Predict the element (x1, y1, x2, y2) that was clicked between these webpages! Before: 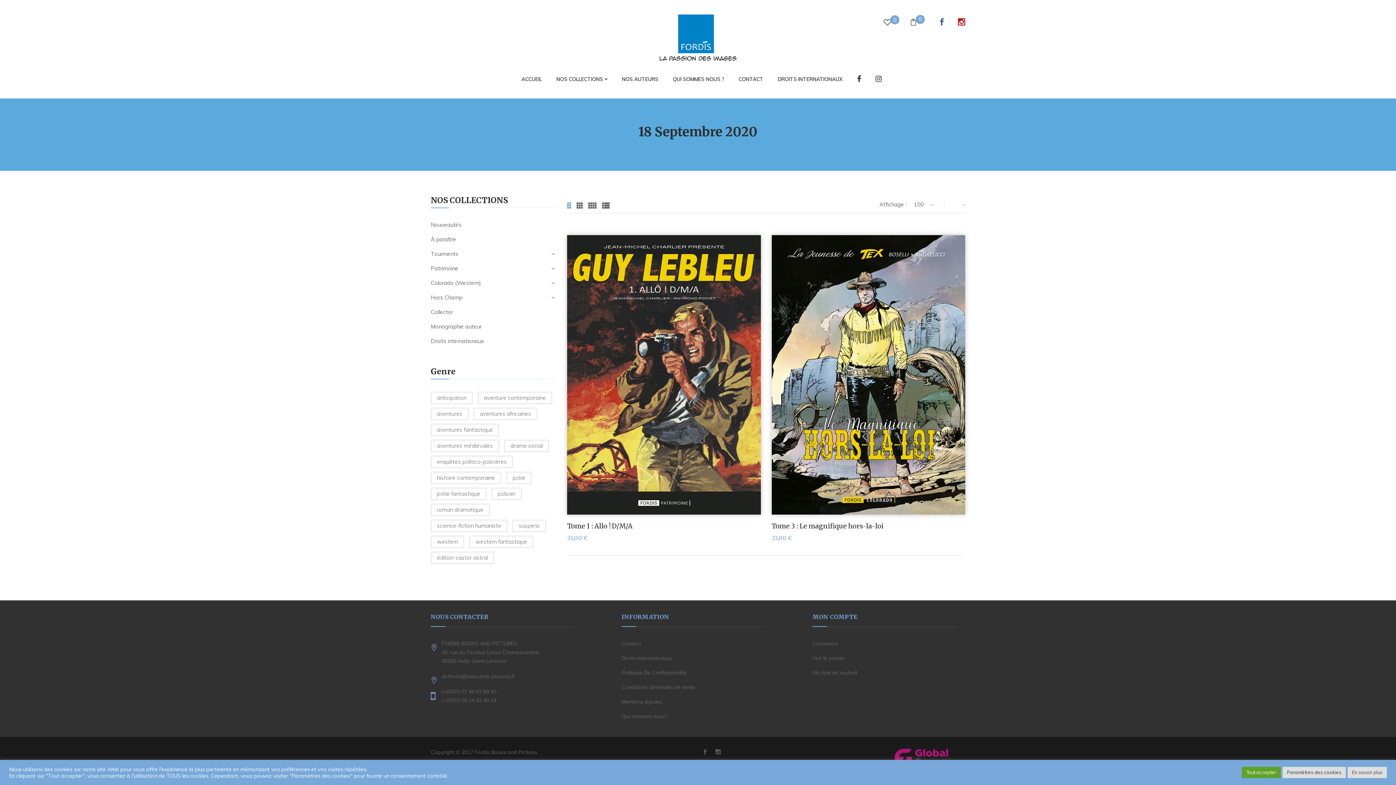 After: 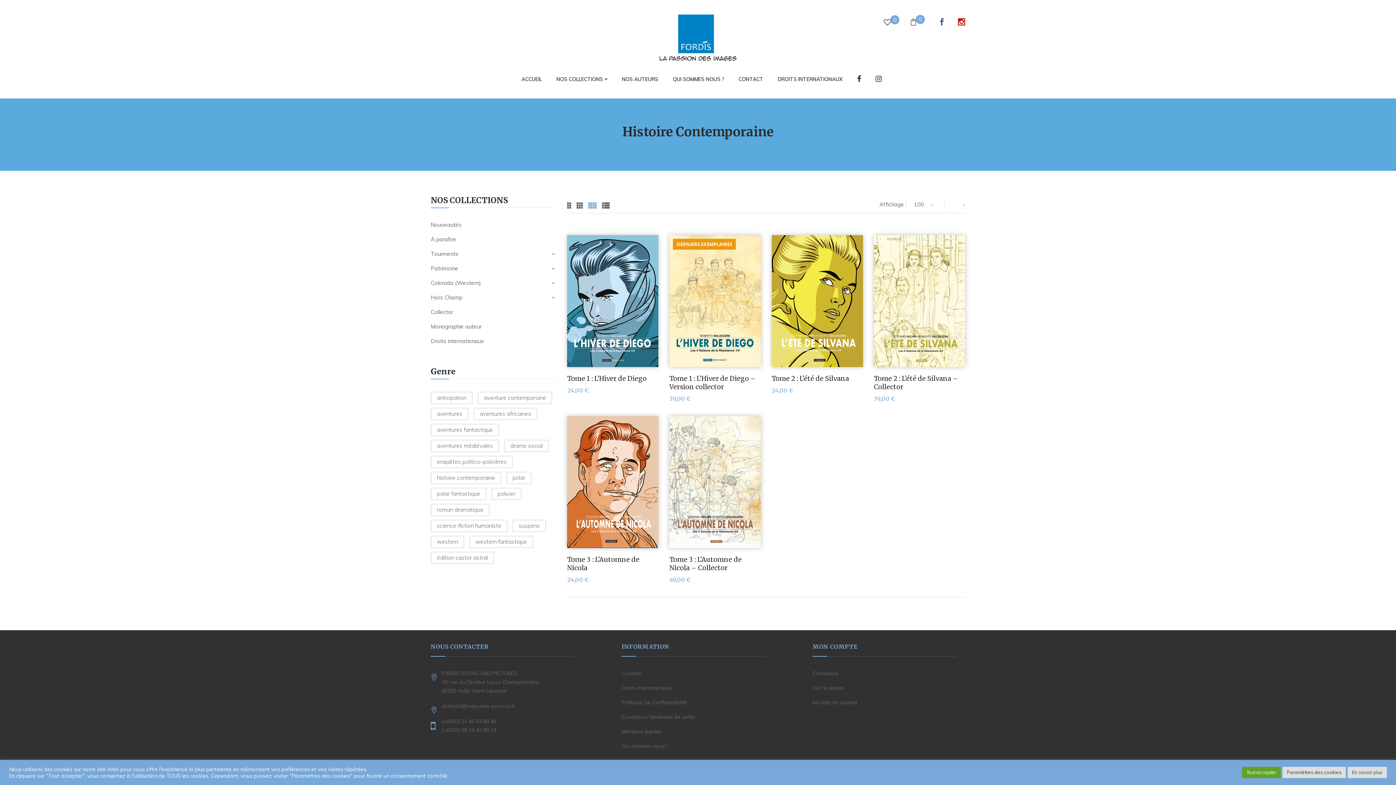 Action: bbox: (430, 471, 501, 484) label: Histoire contemporaine (6 produit)